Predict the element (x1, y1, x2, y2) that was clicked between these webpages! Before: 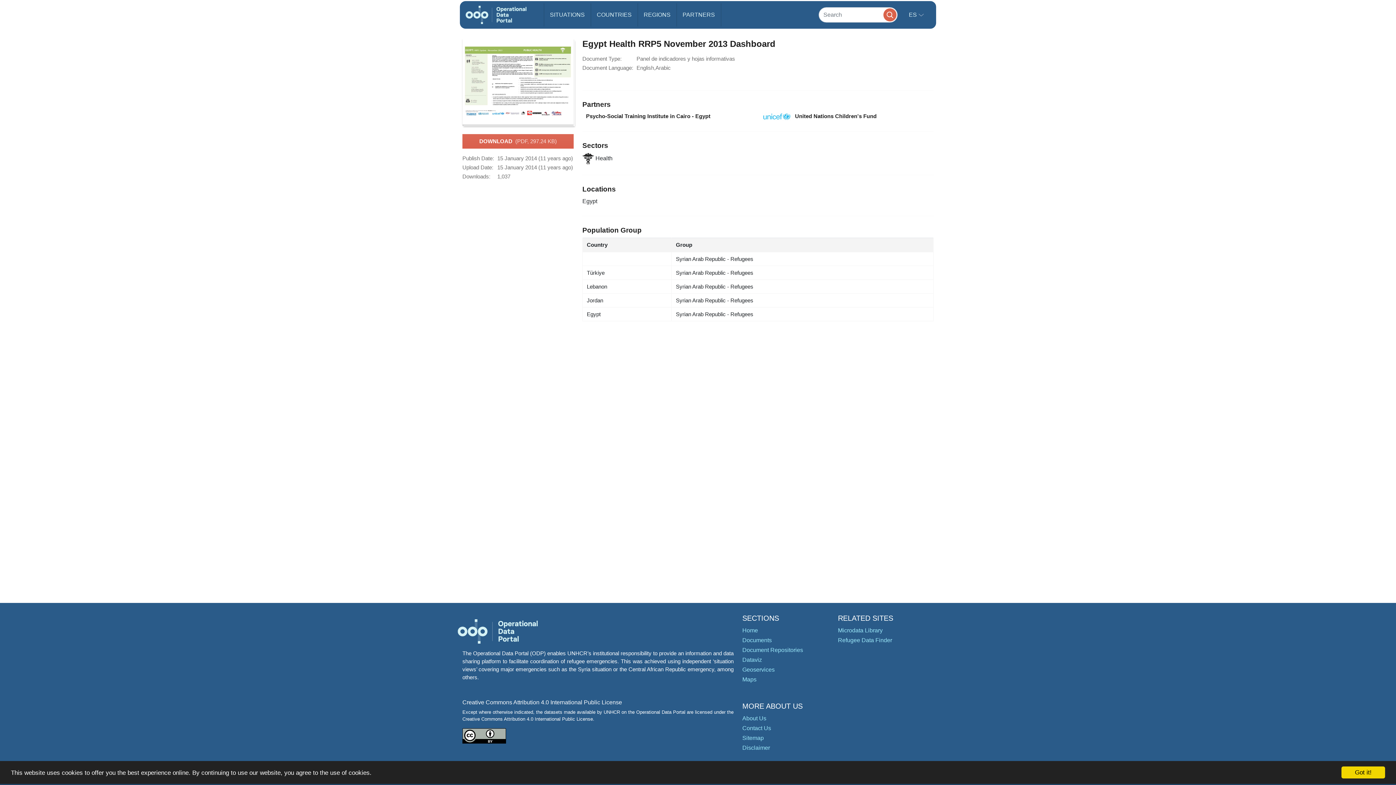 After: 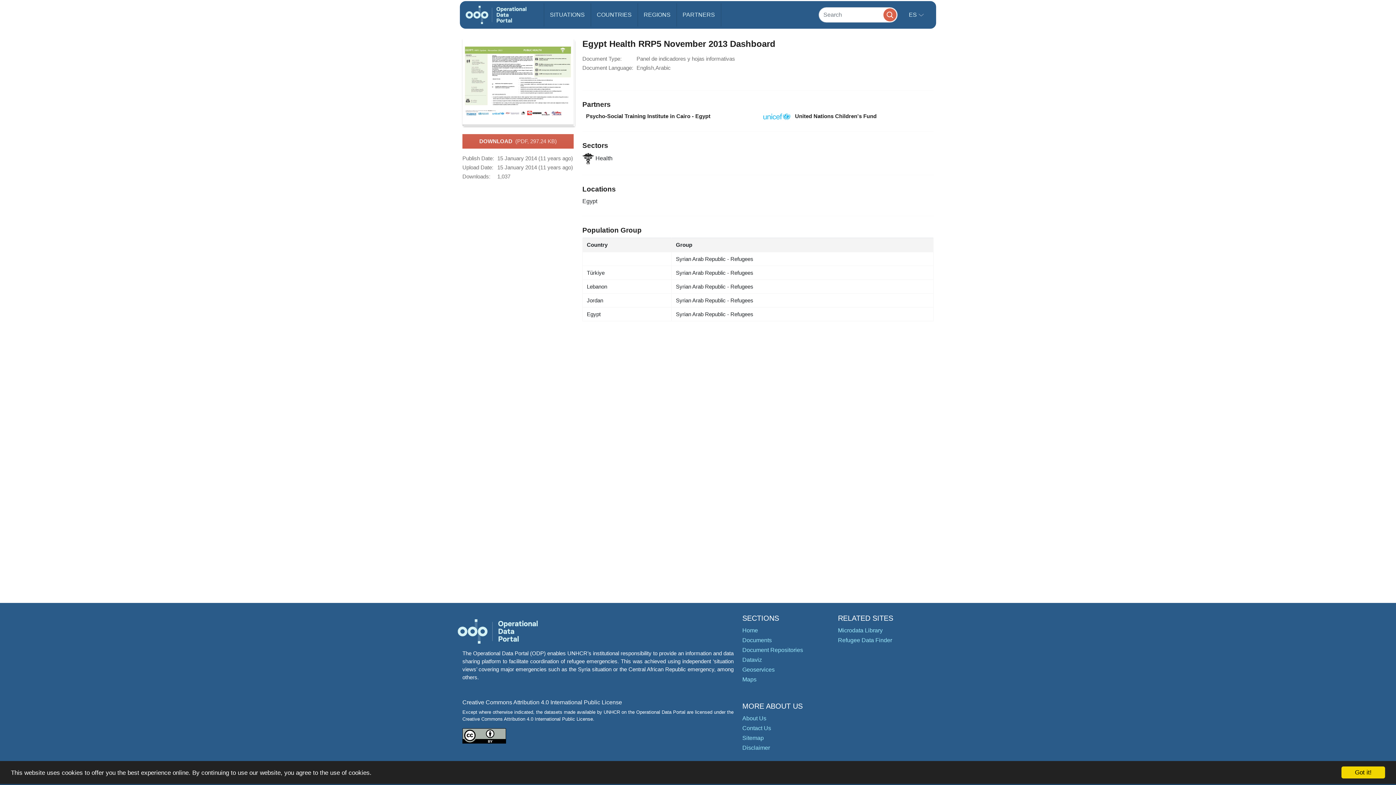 Action: bbox: (462, 134, 573, 148) label: DOWNLOAD  (PDF, 297.24 KB)